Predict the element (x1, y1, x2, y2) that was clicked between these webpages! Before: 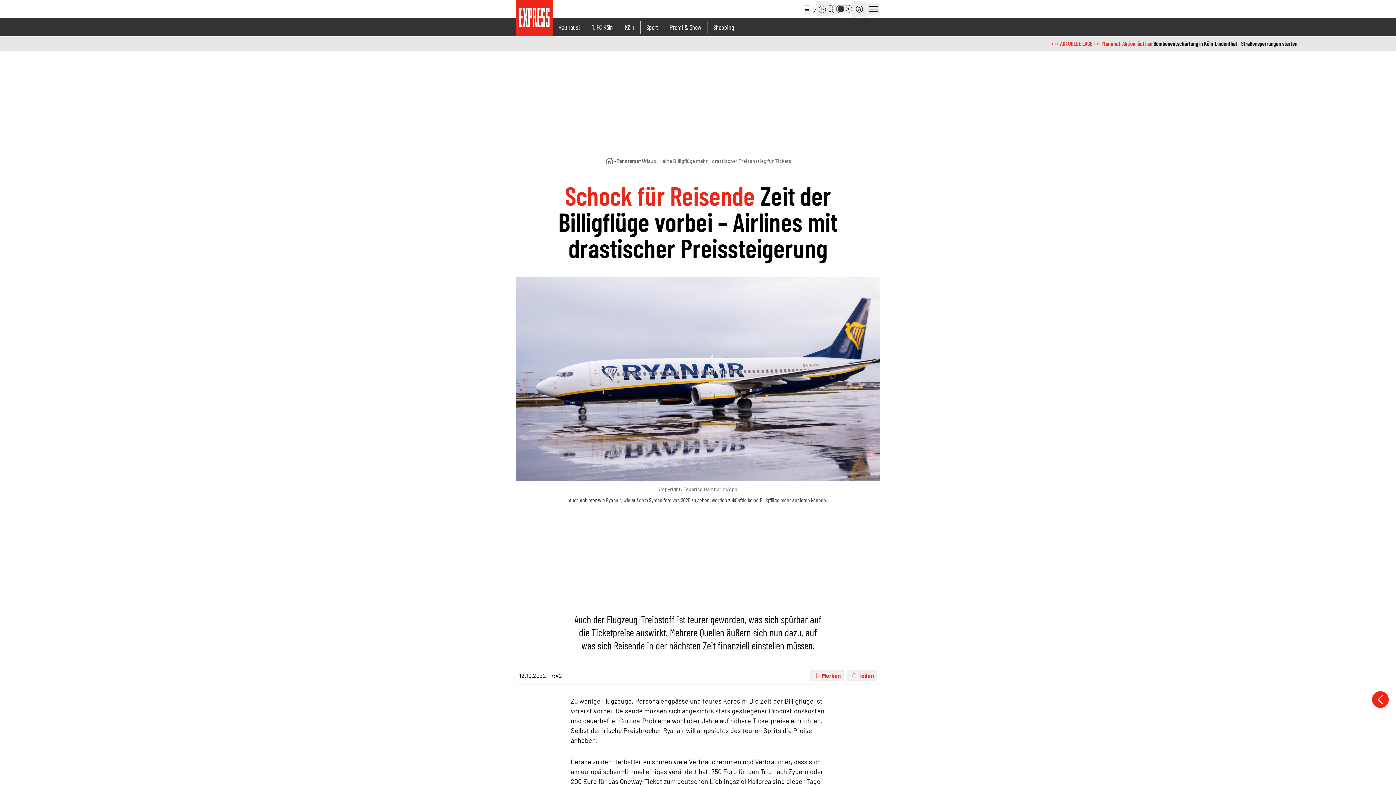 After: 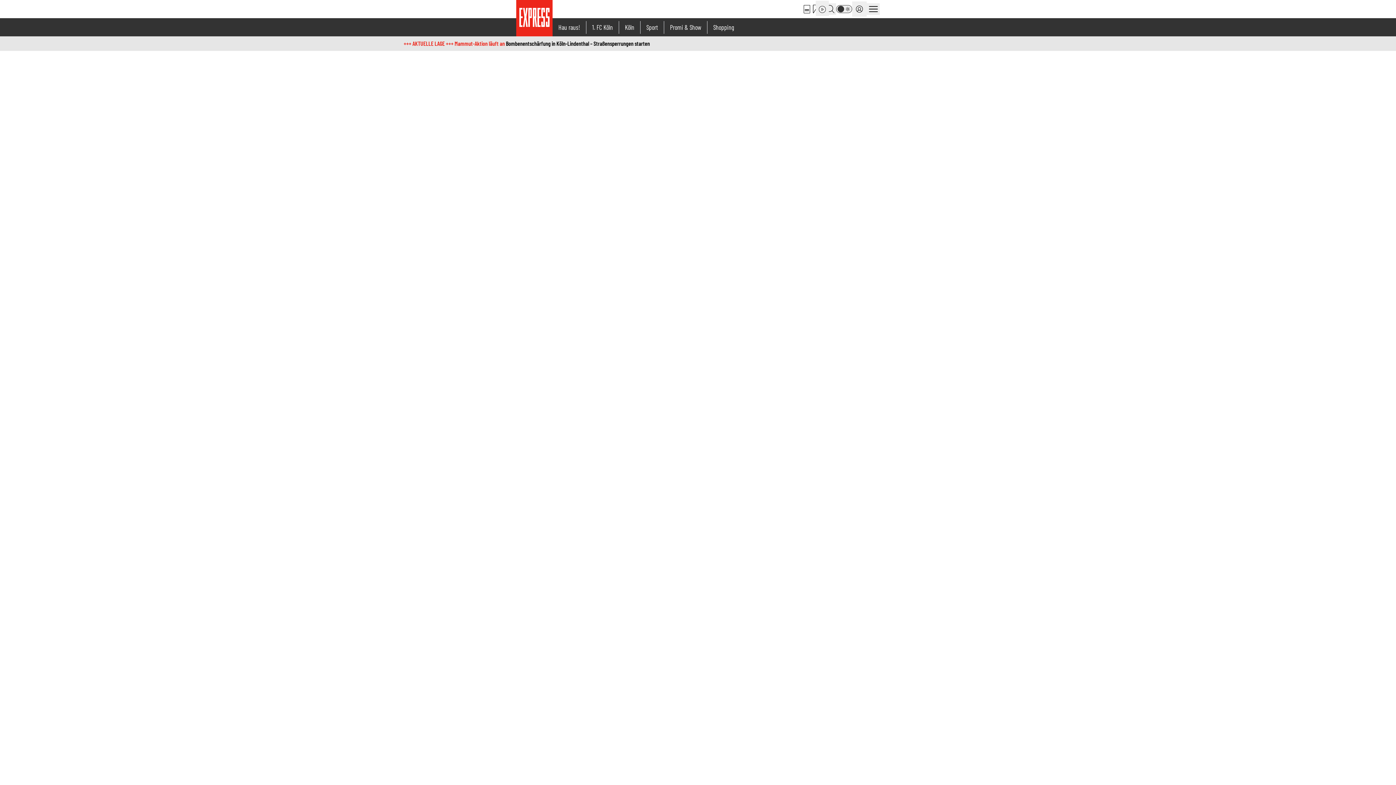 Action: bbox: (604, 157, 613, 164)